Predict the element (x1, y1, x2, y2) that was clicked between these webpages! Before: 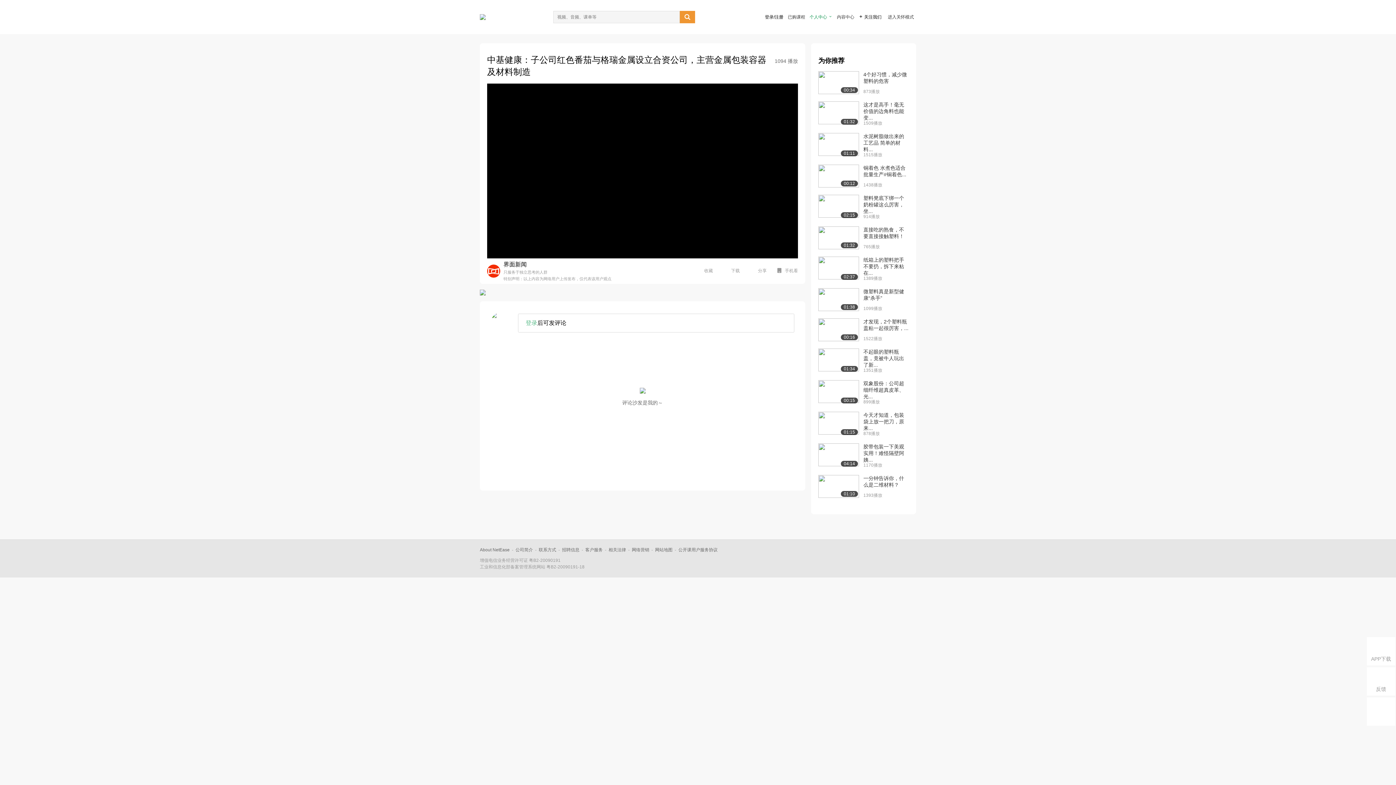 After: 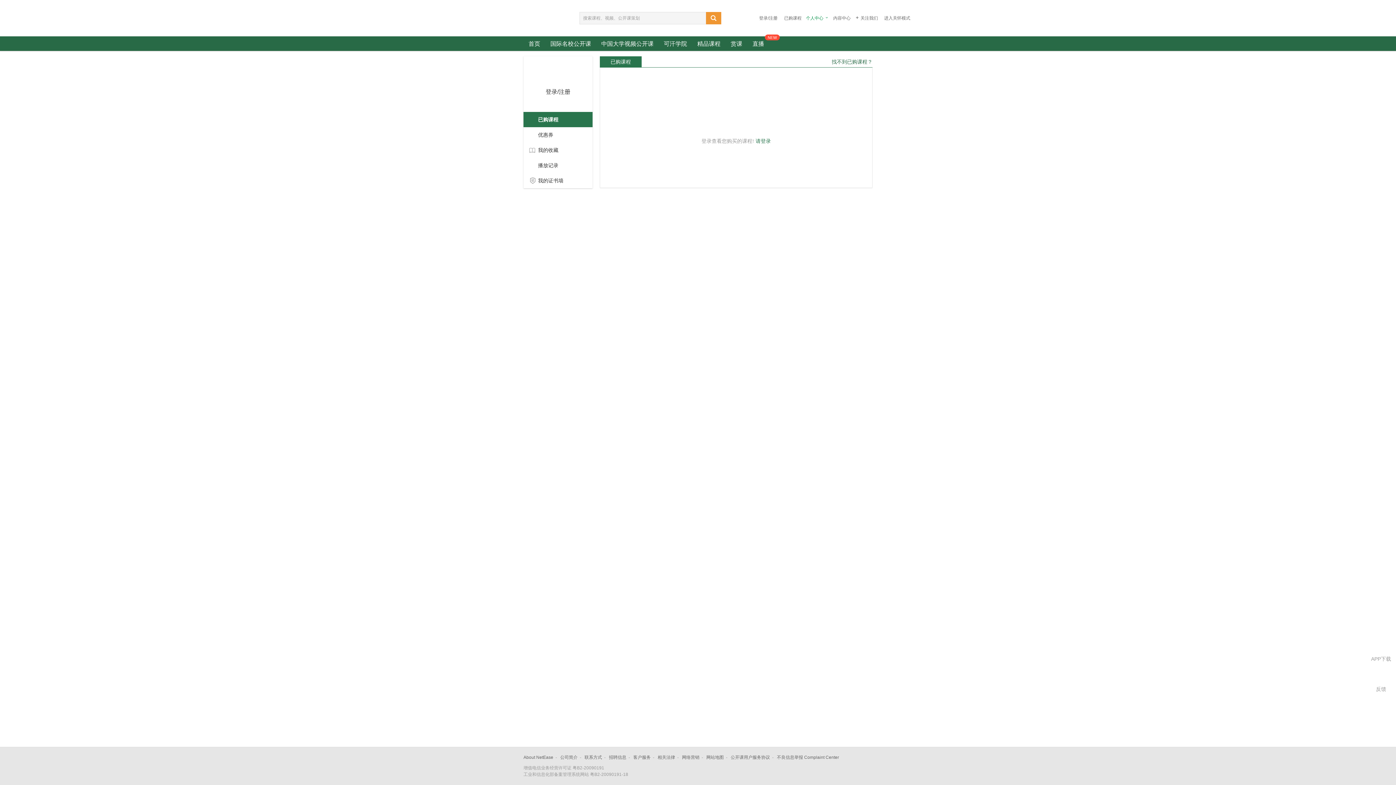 Action: bbox: (788, 14, 805, 19) label: 已购课程